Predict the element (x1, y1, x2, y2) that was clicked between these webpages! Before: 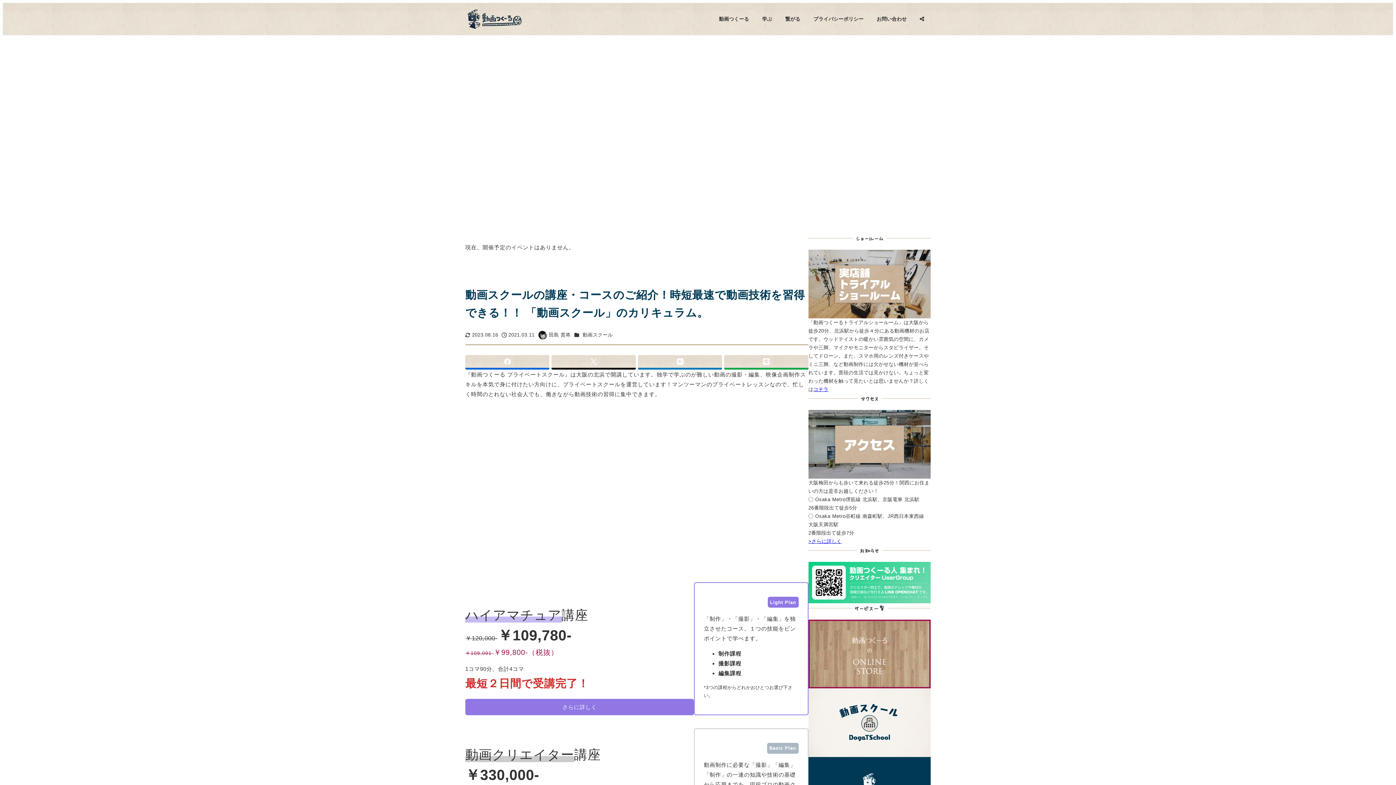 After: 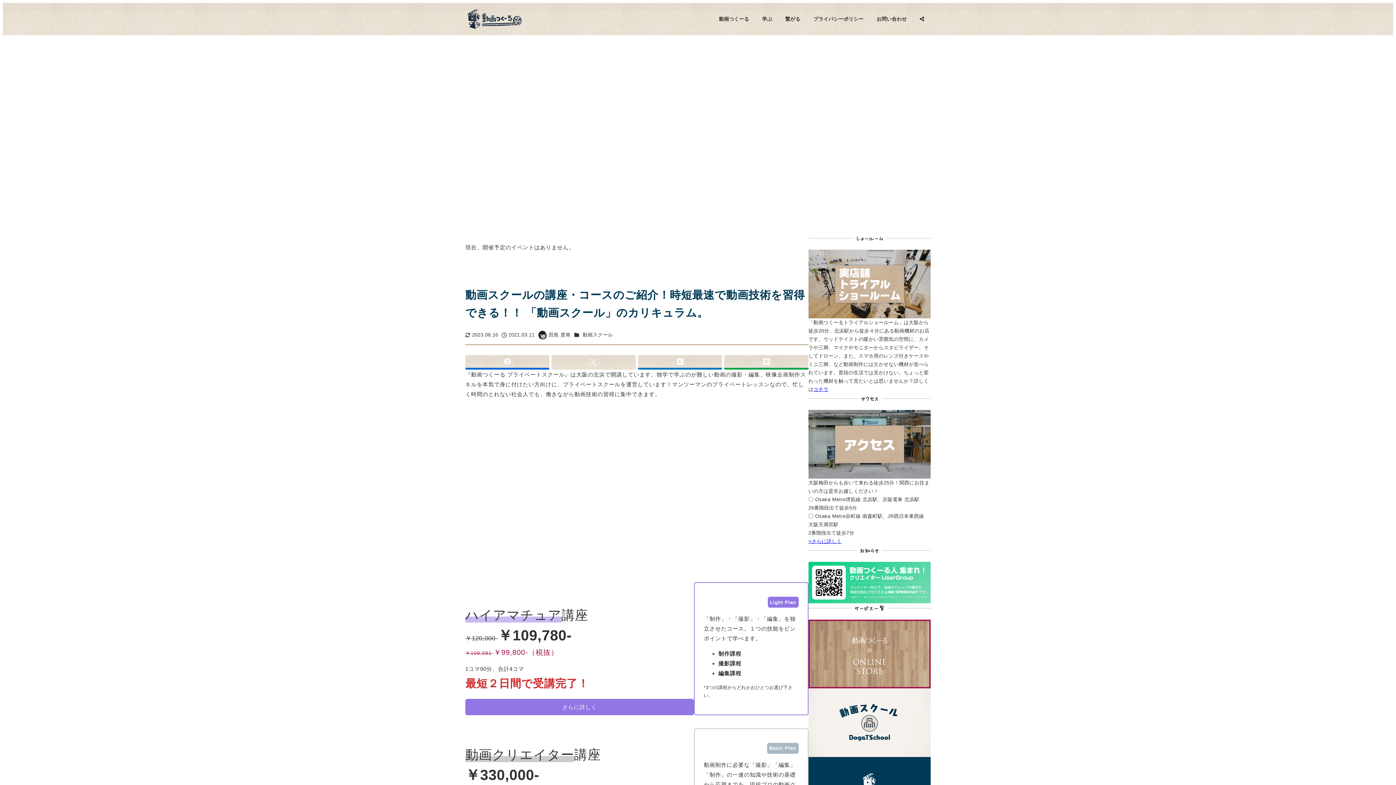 Action: bbox: (551, 355, 635, 369)